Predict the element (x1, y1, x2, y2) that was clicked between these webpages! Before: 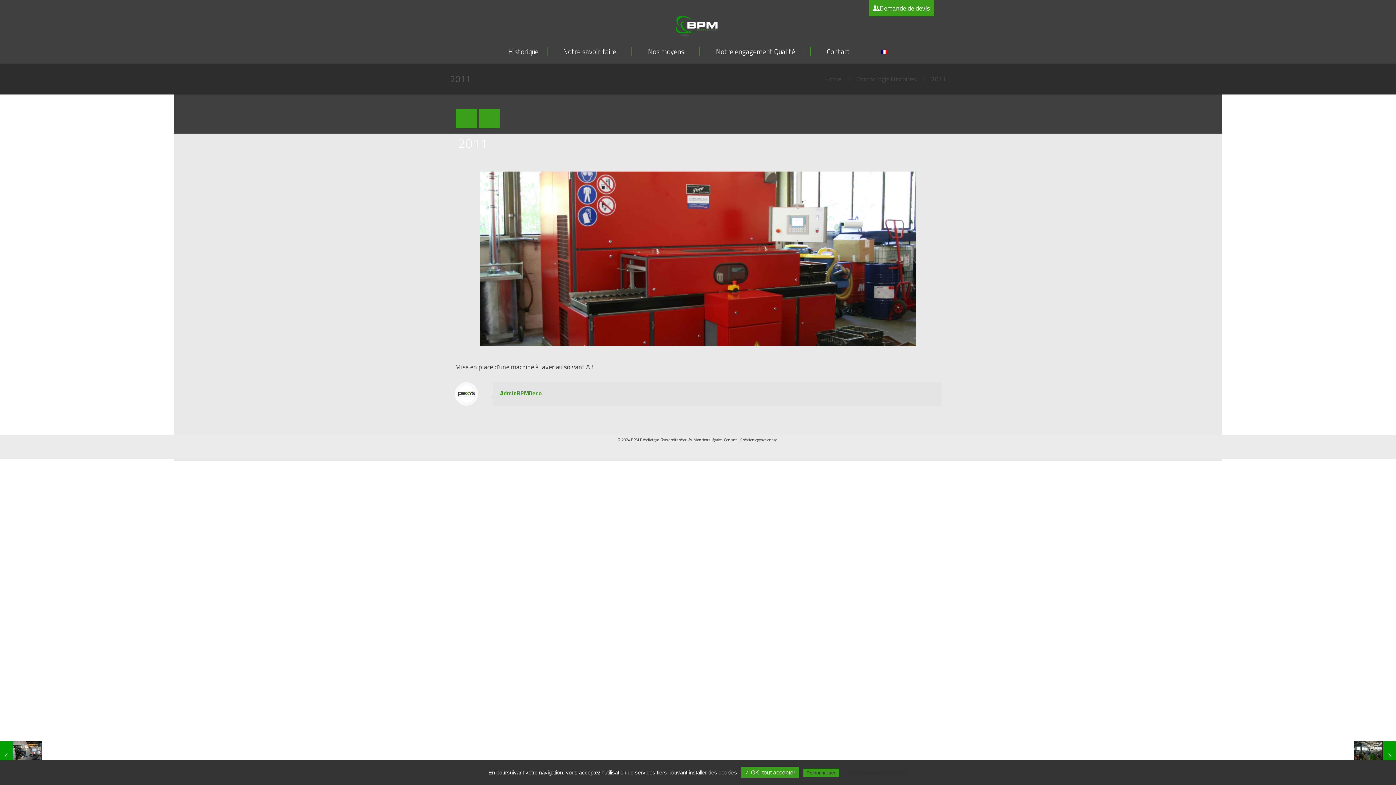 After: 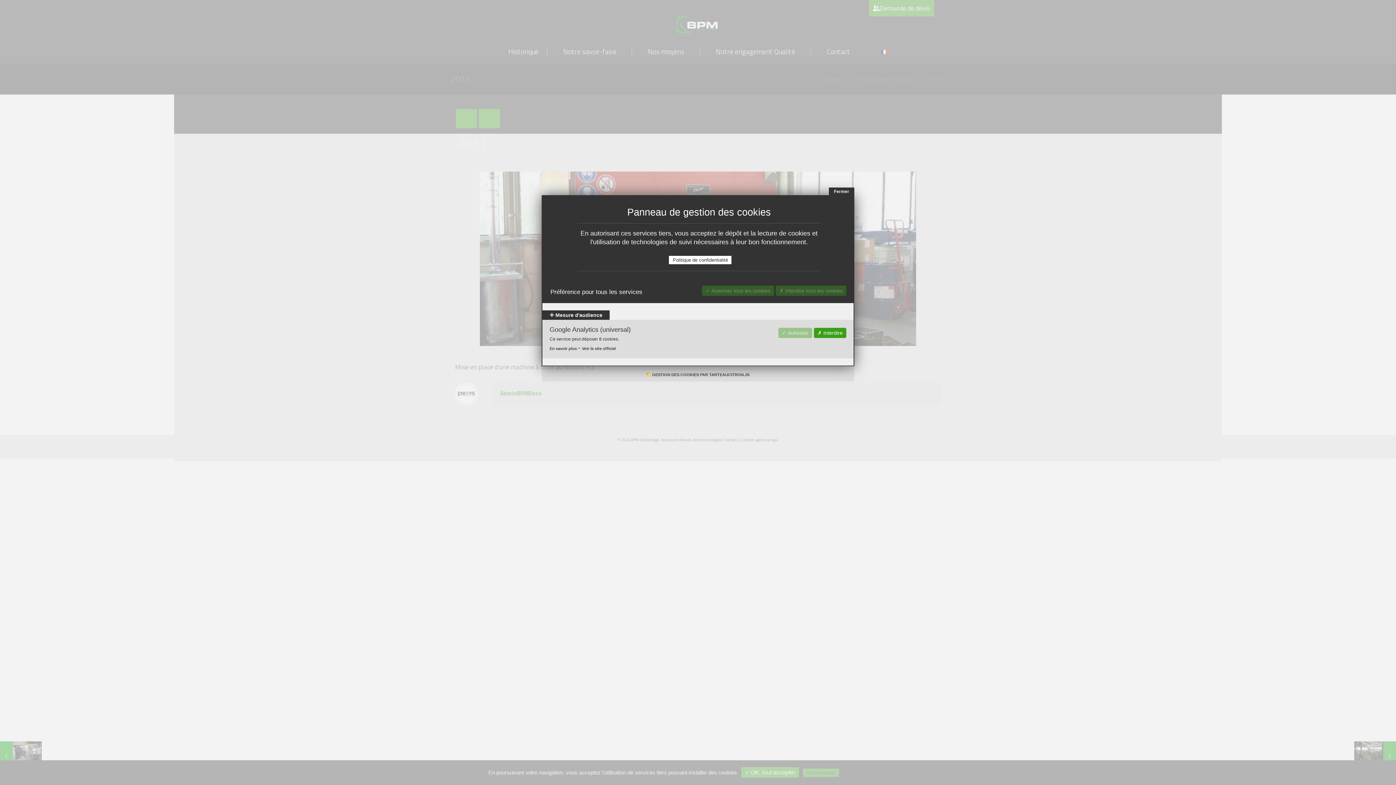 Action: label: Personnaliser bbox: (803, 769, 839, 777)